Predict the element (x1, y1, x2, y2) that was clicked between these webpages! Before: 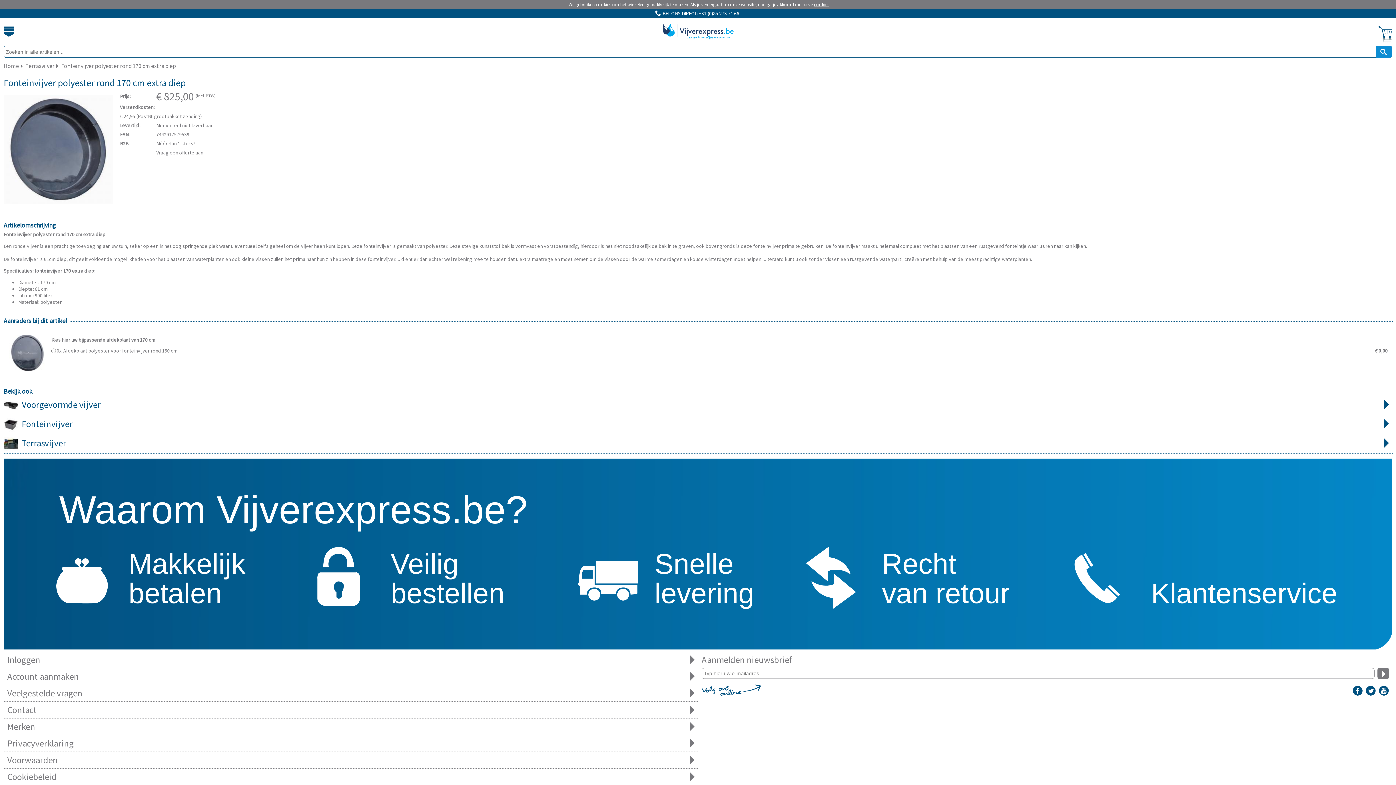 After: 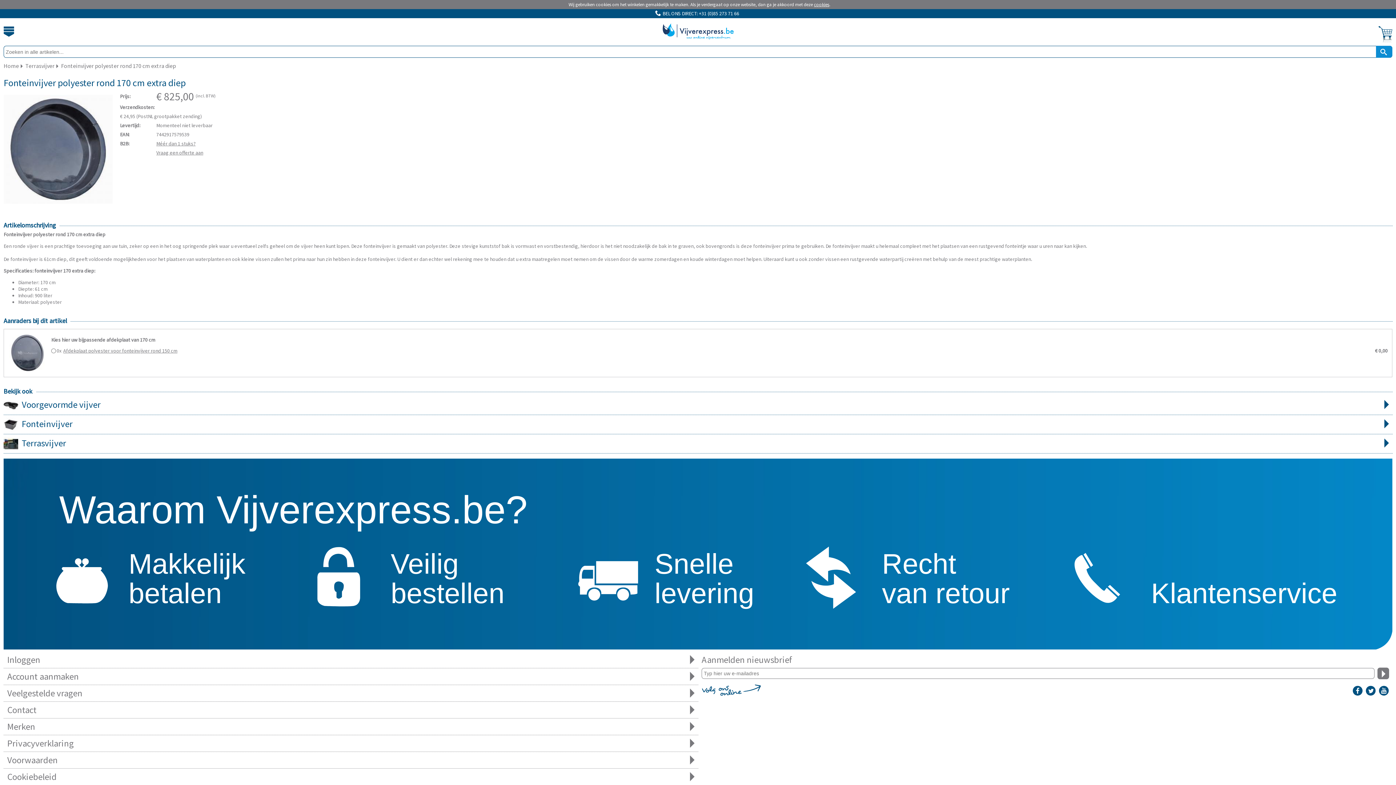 Action: bbox: (1377, 691, 1389, 698)